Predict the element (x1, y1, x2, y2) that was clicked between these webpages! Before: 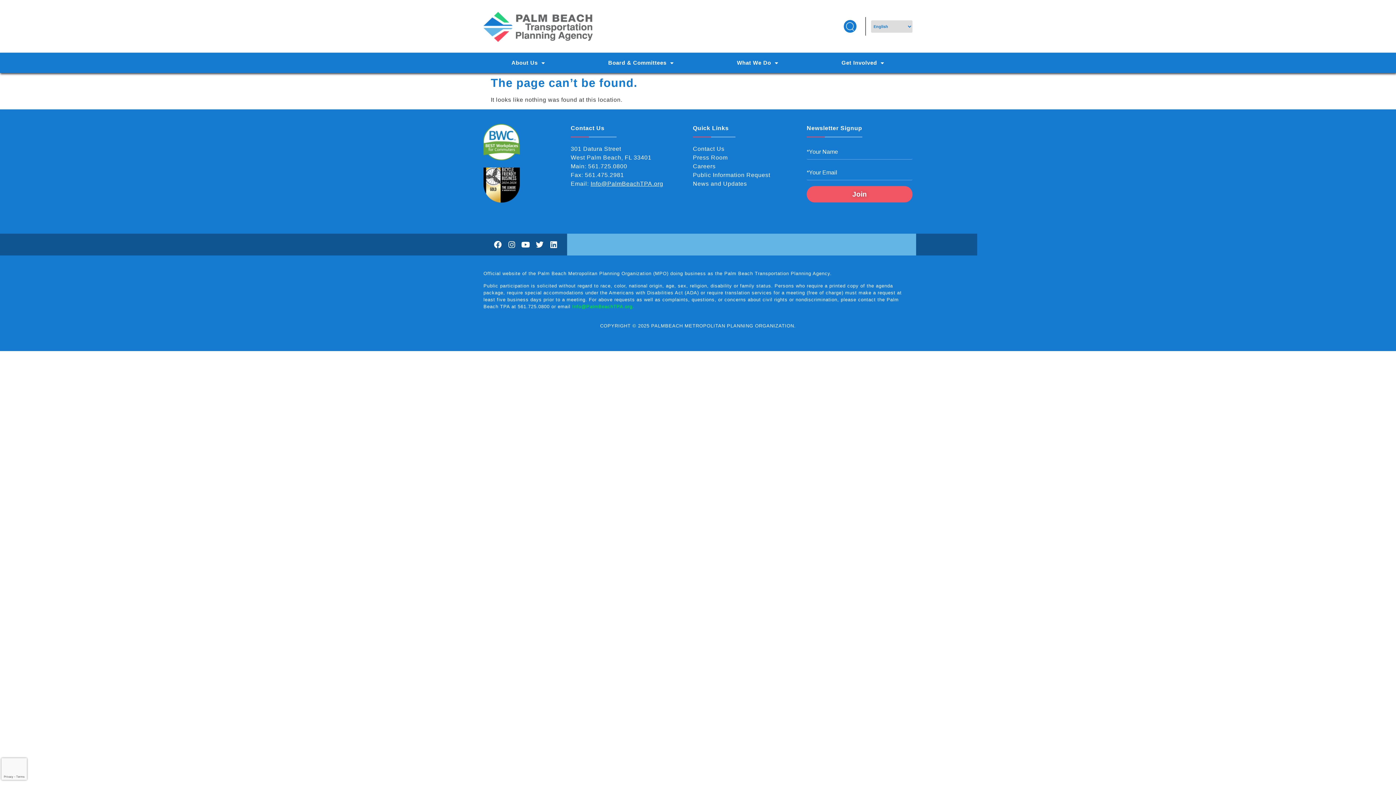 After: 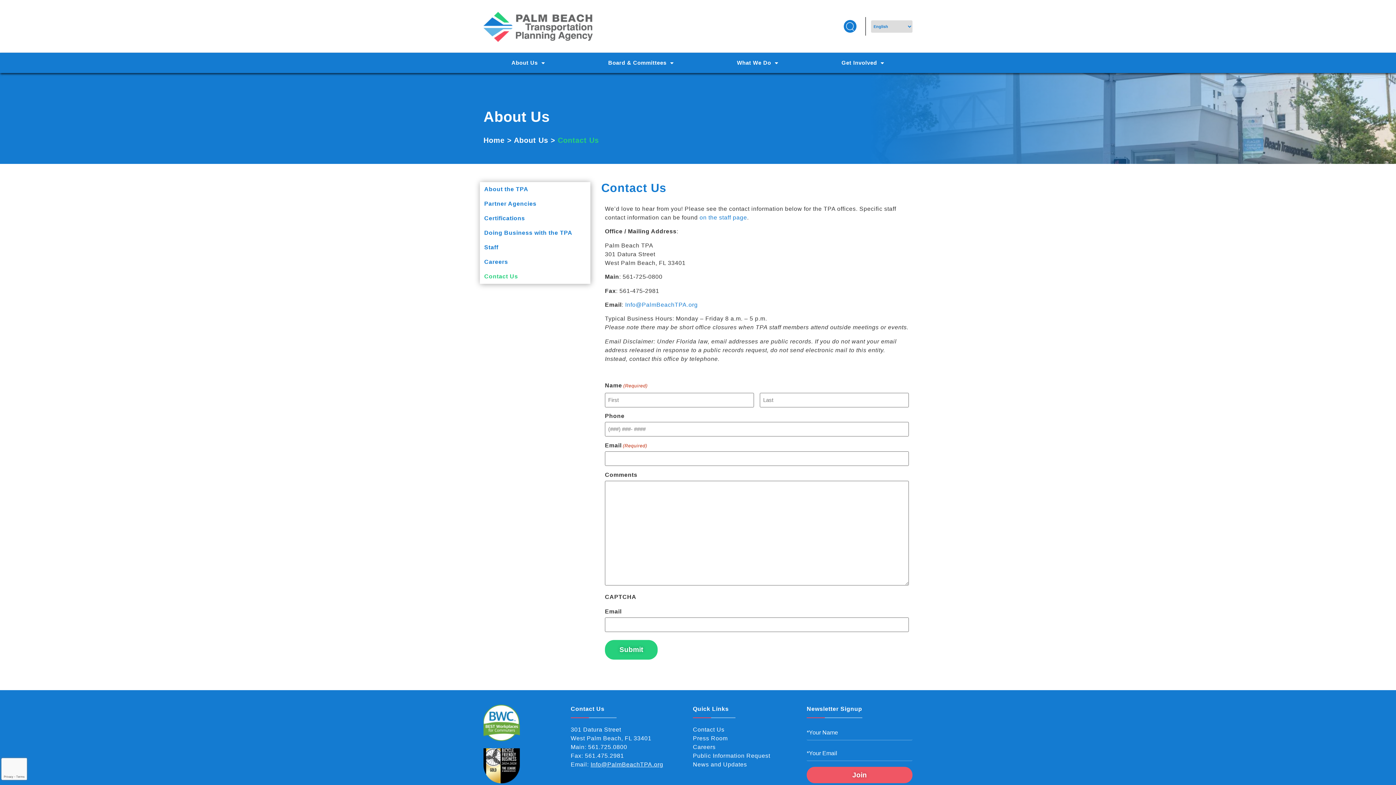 Action: label: Contact Us bbox: (693, 144, 799, 153)